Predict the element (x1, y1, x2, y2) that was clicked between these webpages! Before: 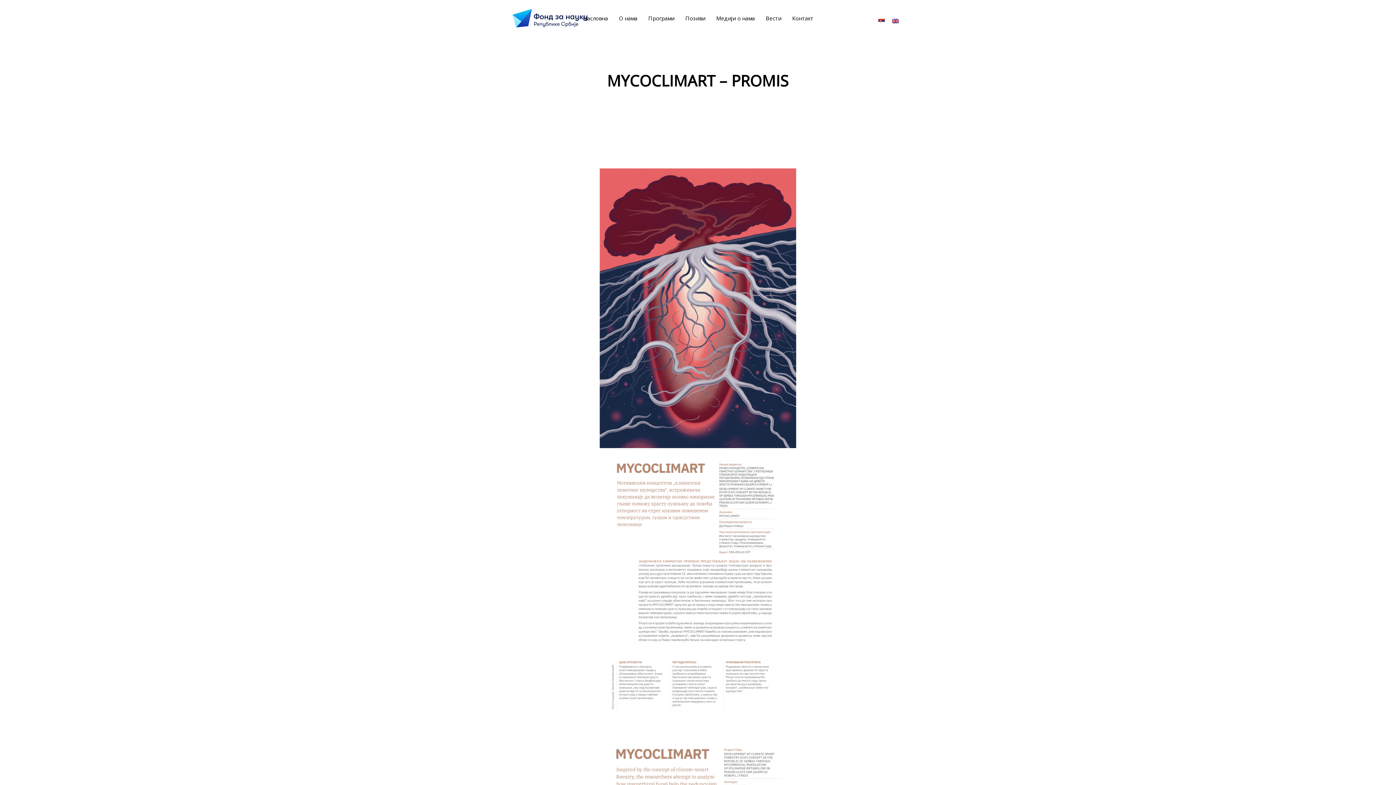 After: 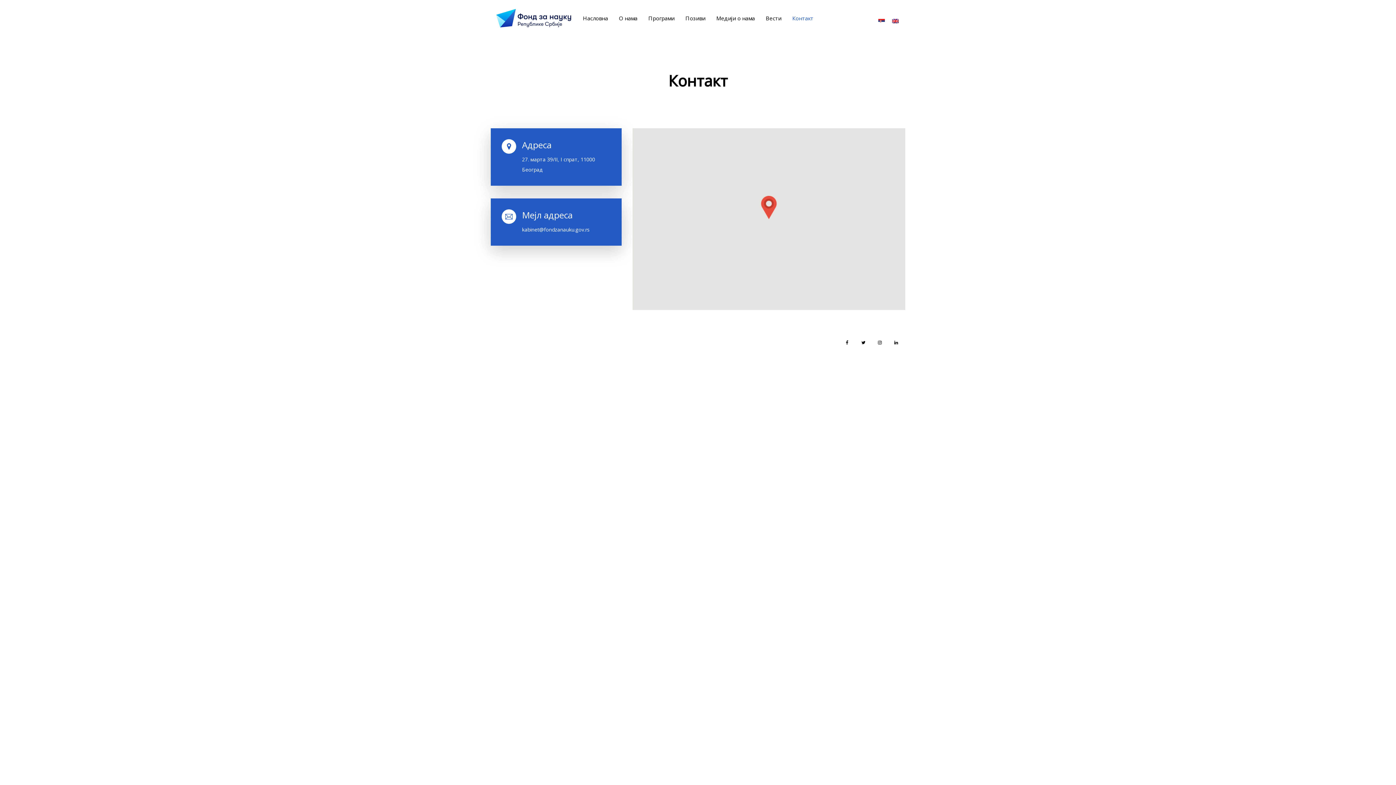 Action: label: Контакт bbox: (787, 0, 813, 36)